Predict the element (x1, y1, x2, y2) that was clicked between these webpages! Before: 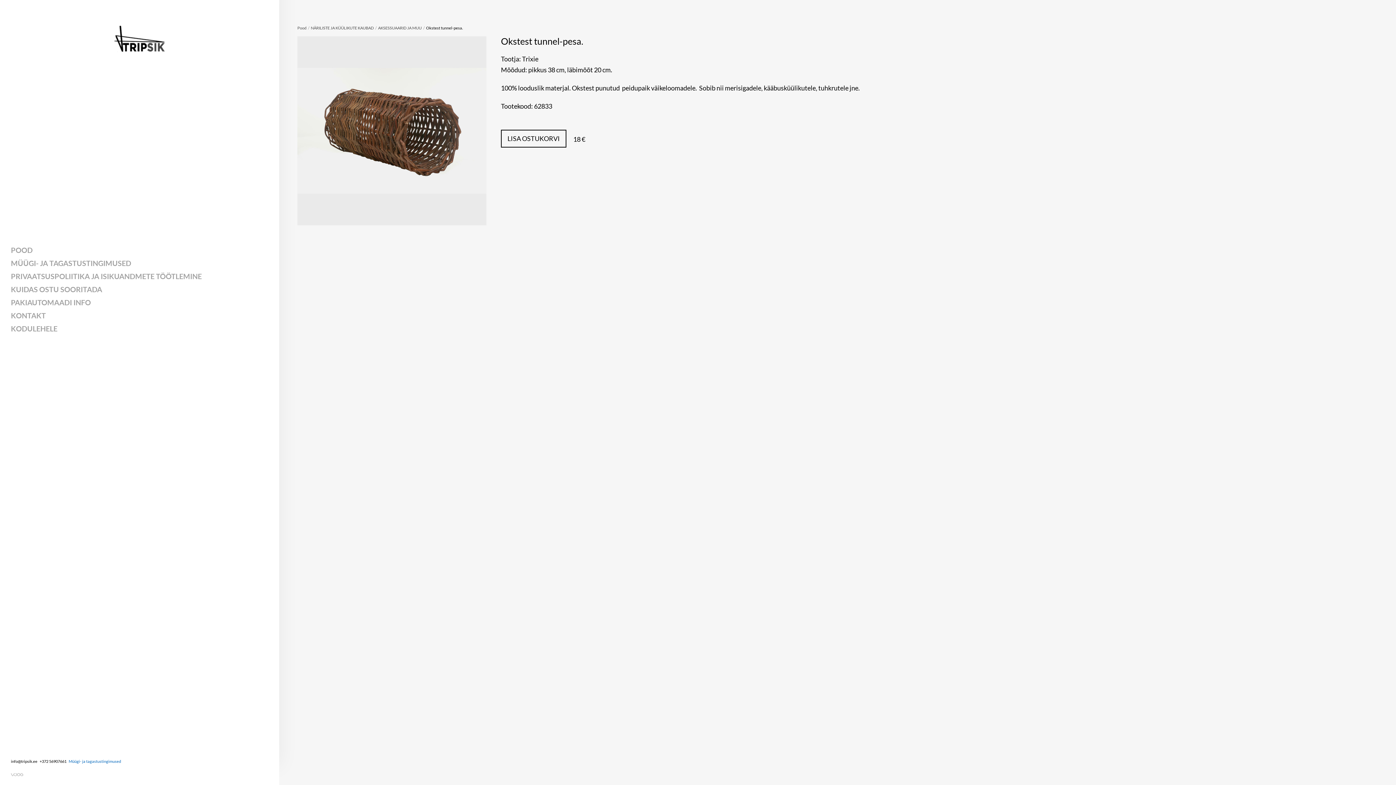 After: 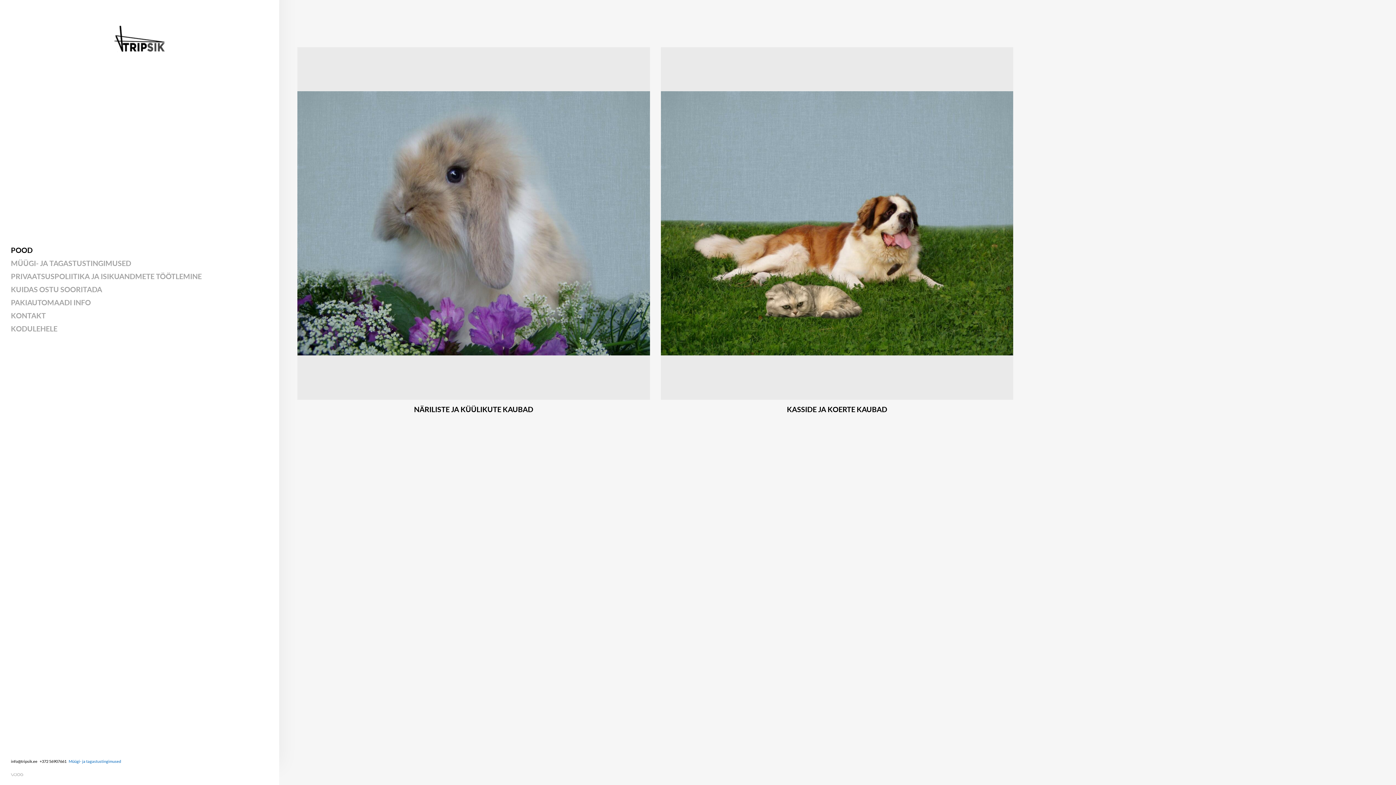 Action: label: 
 bbox: (10, 23, 268, 54)